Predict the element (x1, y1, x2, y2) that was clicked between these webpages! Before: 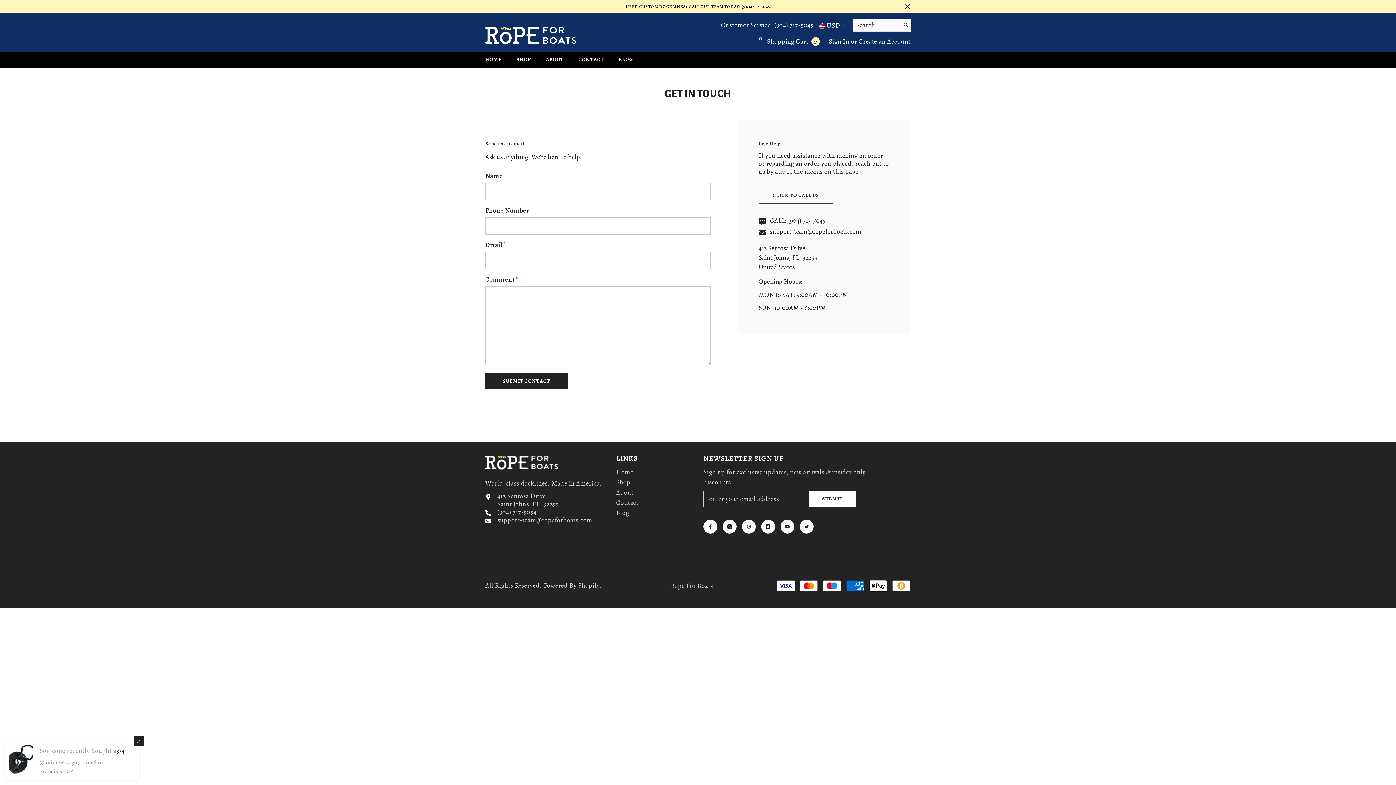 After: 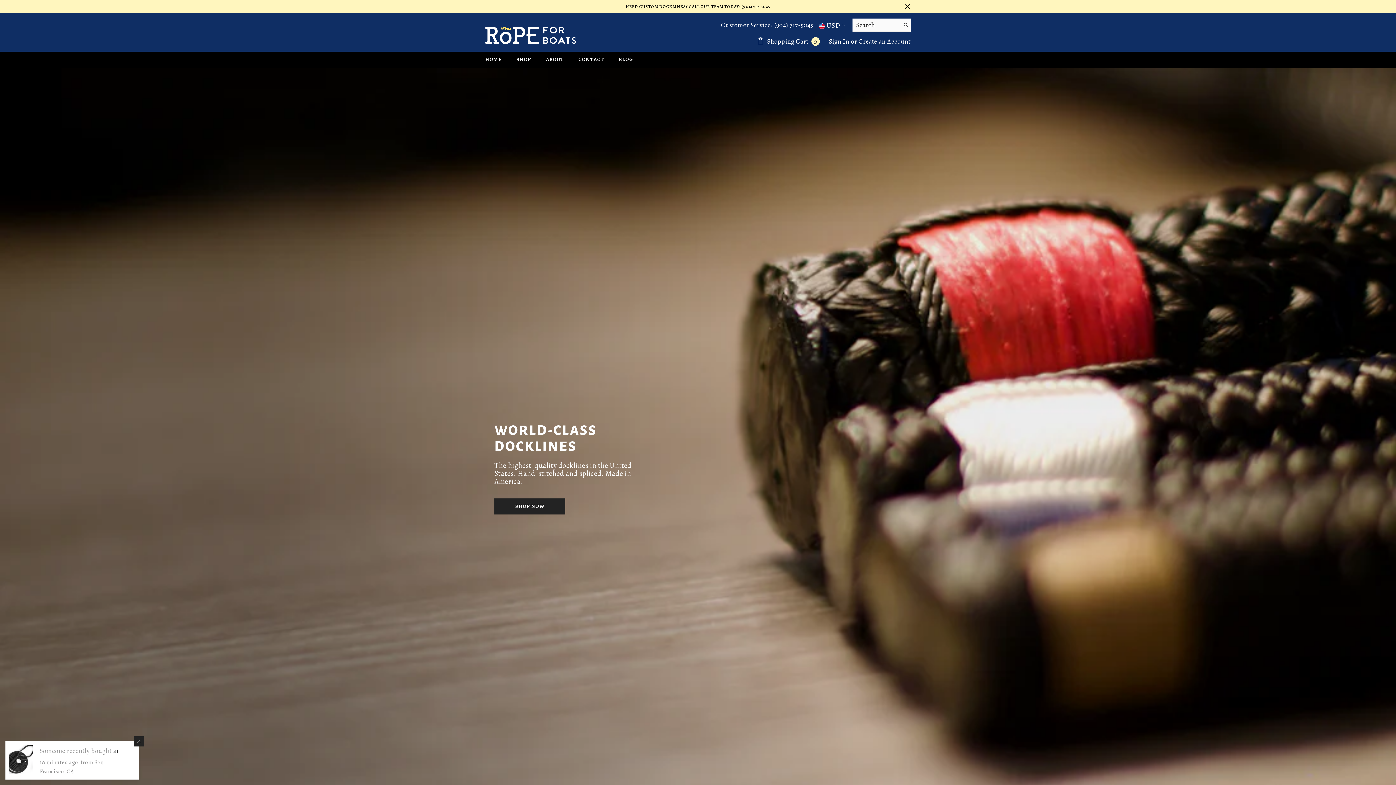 Action: label: HOME bbox: (478, 55, 509, 68)